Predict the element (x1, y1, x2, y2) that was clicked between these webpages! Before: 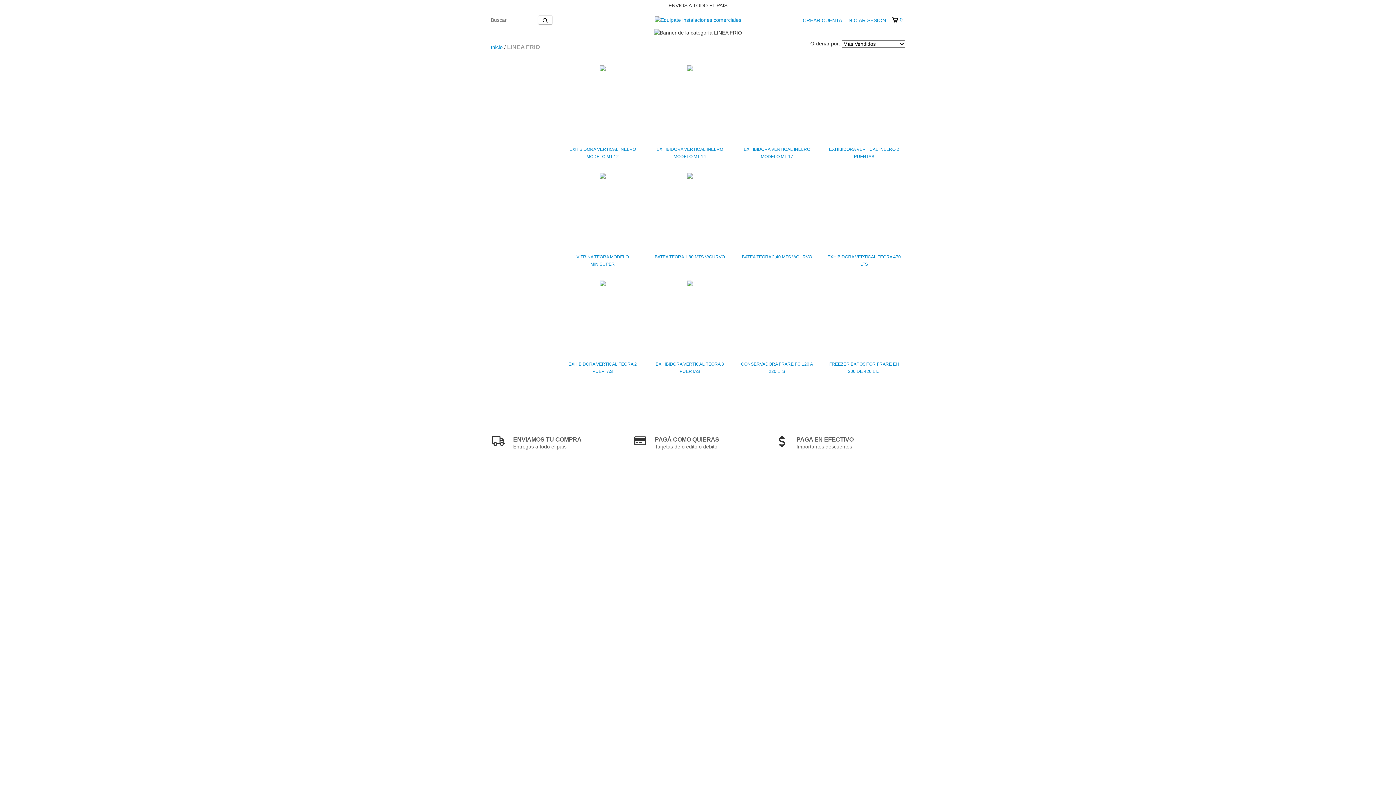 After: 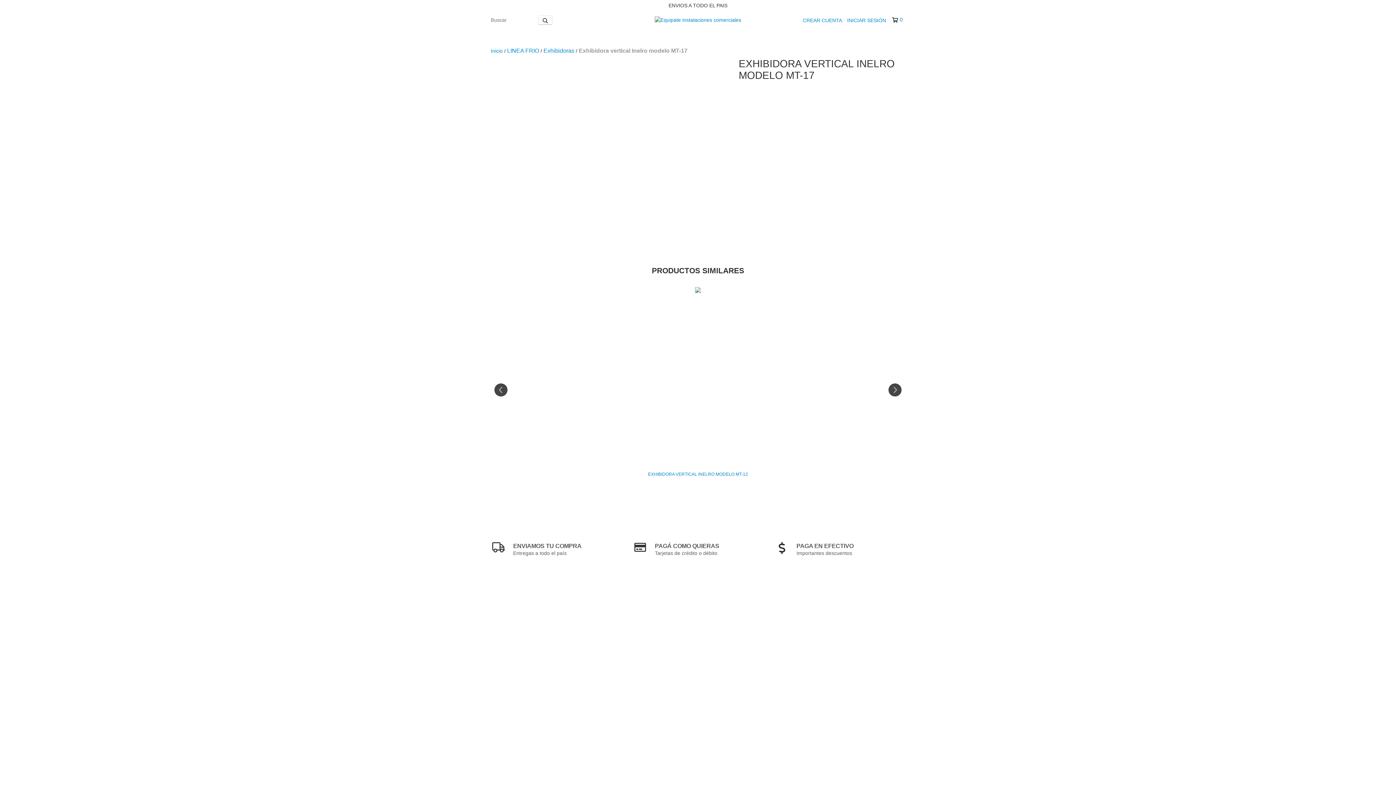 Action: bbox: (739, 145, 814, 160) label: Exhibidora vertical Inelro modelo MT-17